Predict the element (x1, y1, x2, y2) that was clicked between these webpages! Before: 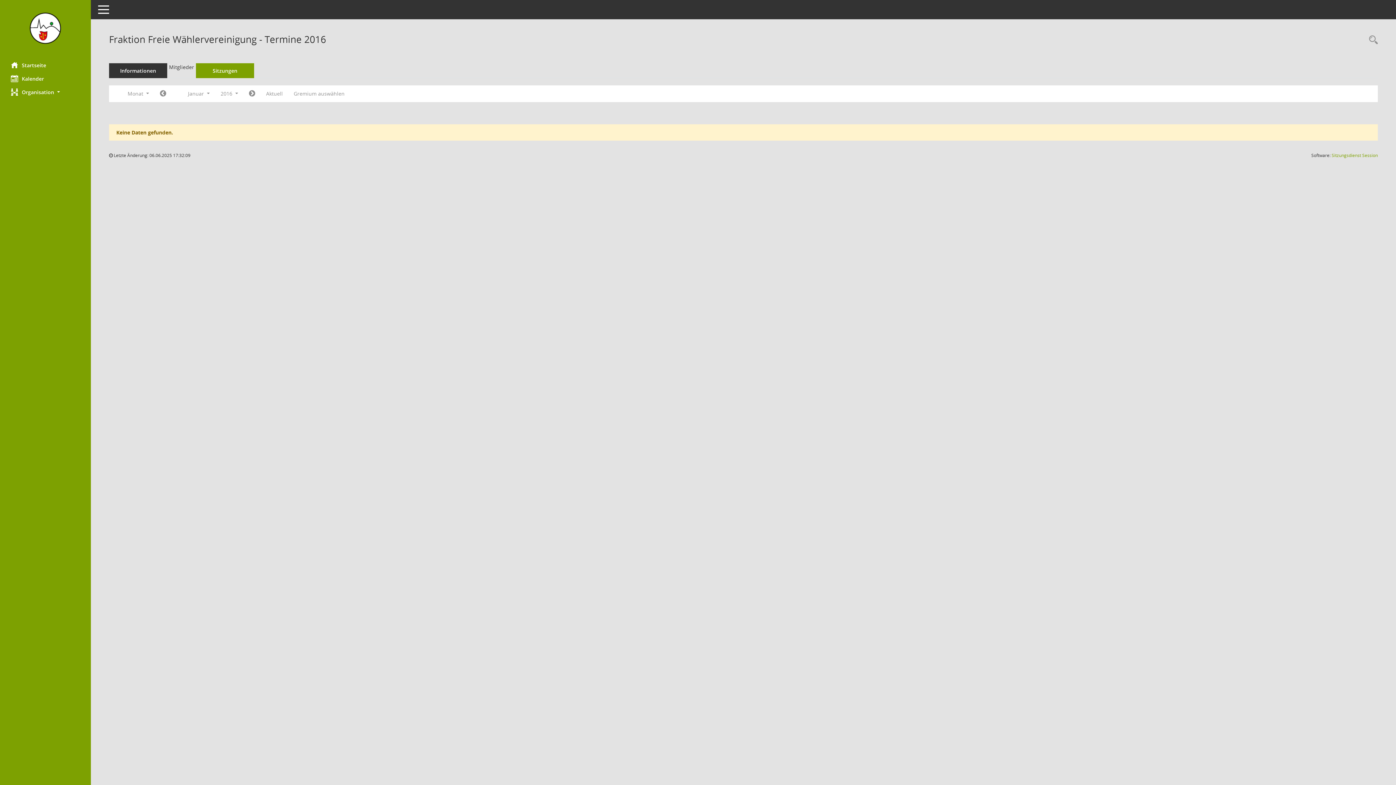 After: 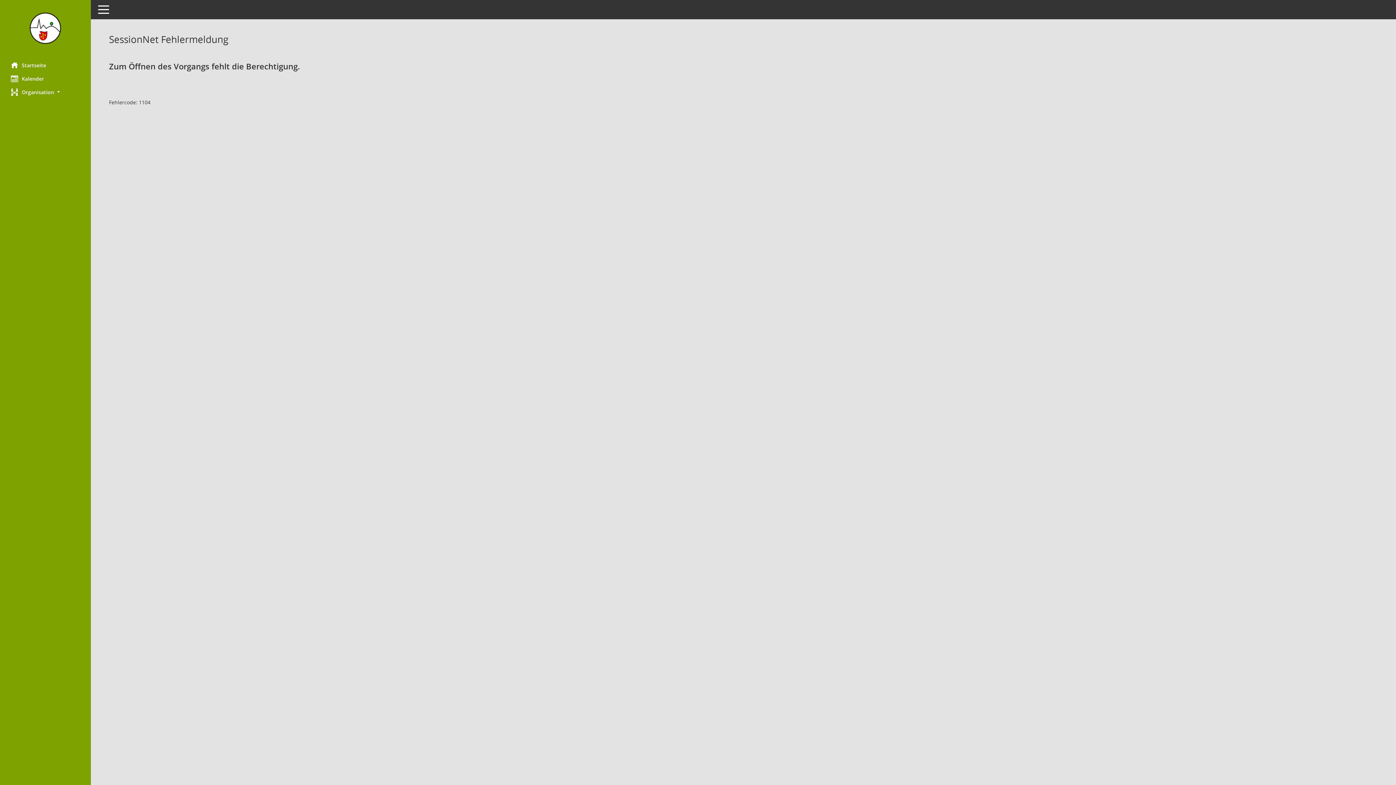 Action: bbox: (109, 63, 167, 78) label: Informationen